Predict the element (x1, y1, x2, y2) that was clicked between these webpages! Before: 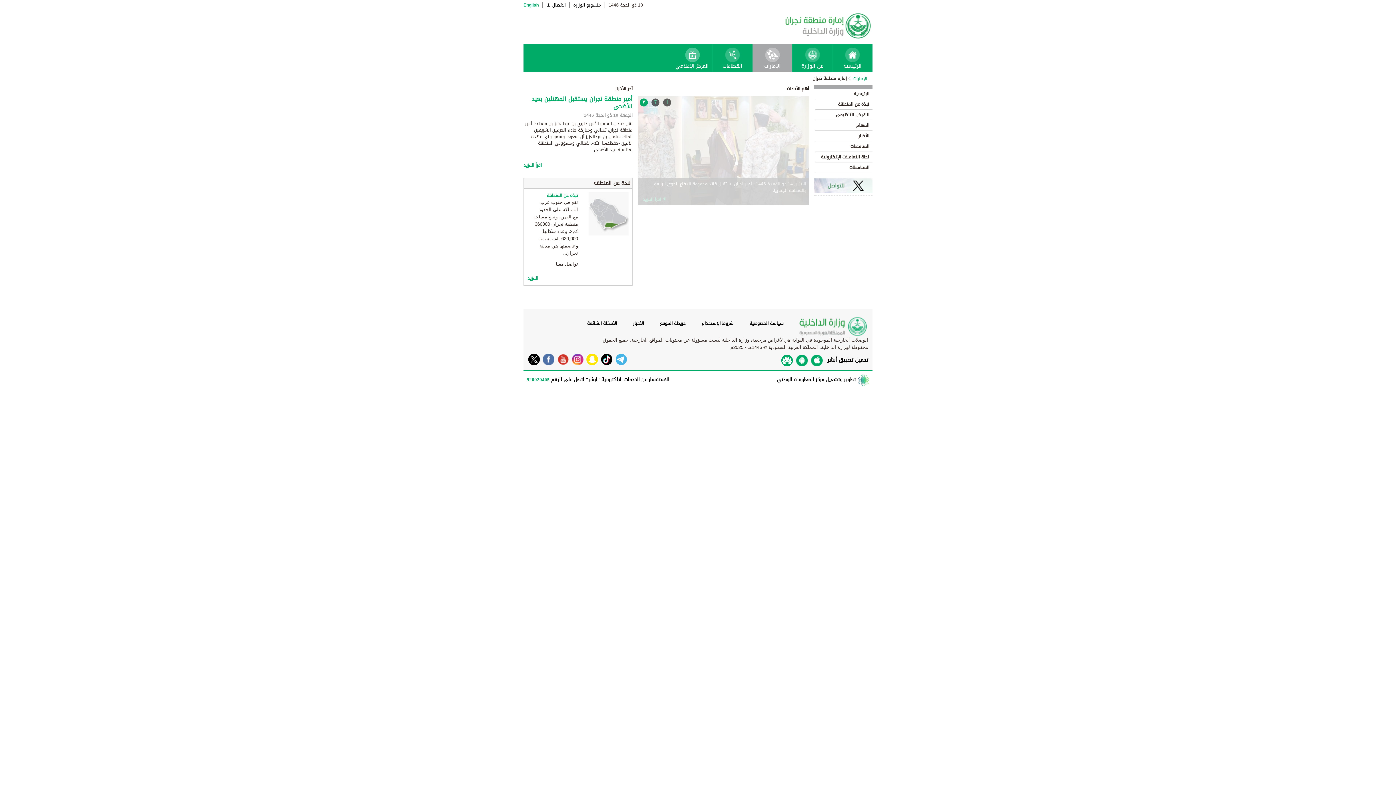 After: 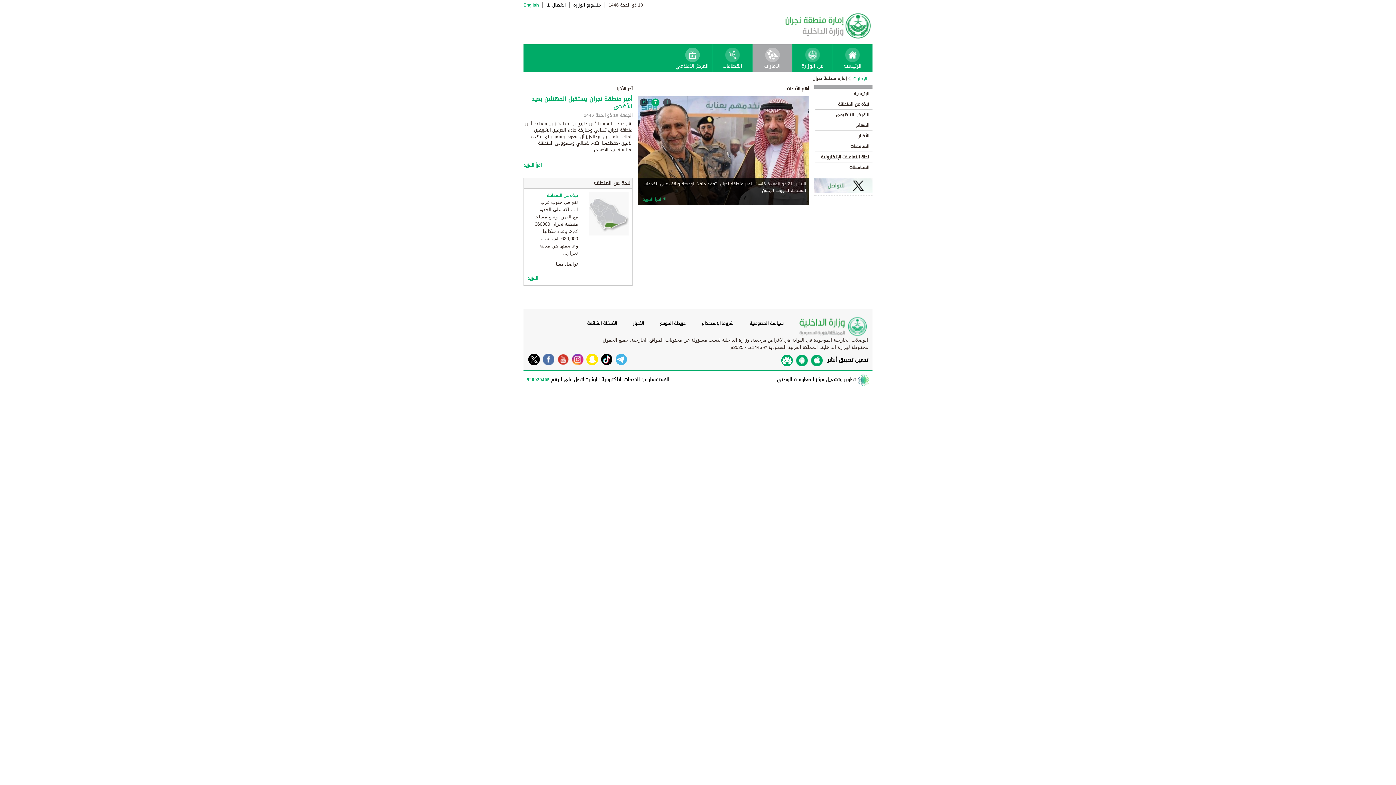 Action: bbox: (540, 353, 554, 365)